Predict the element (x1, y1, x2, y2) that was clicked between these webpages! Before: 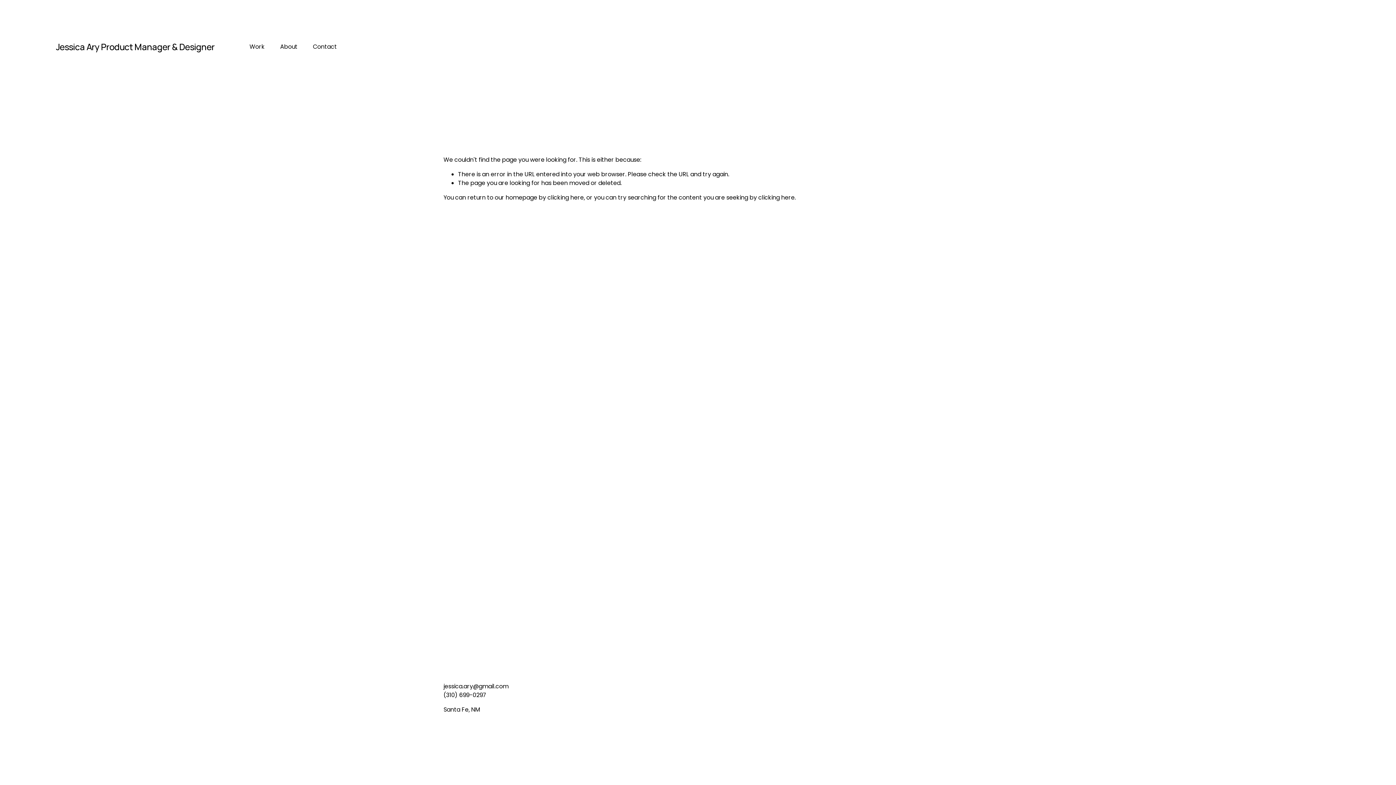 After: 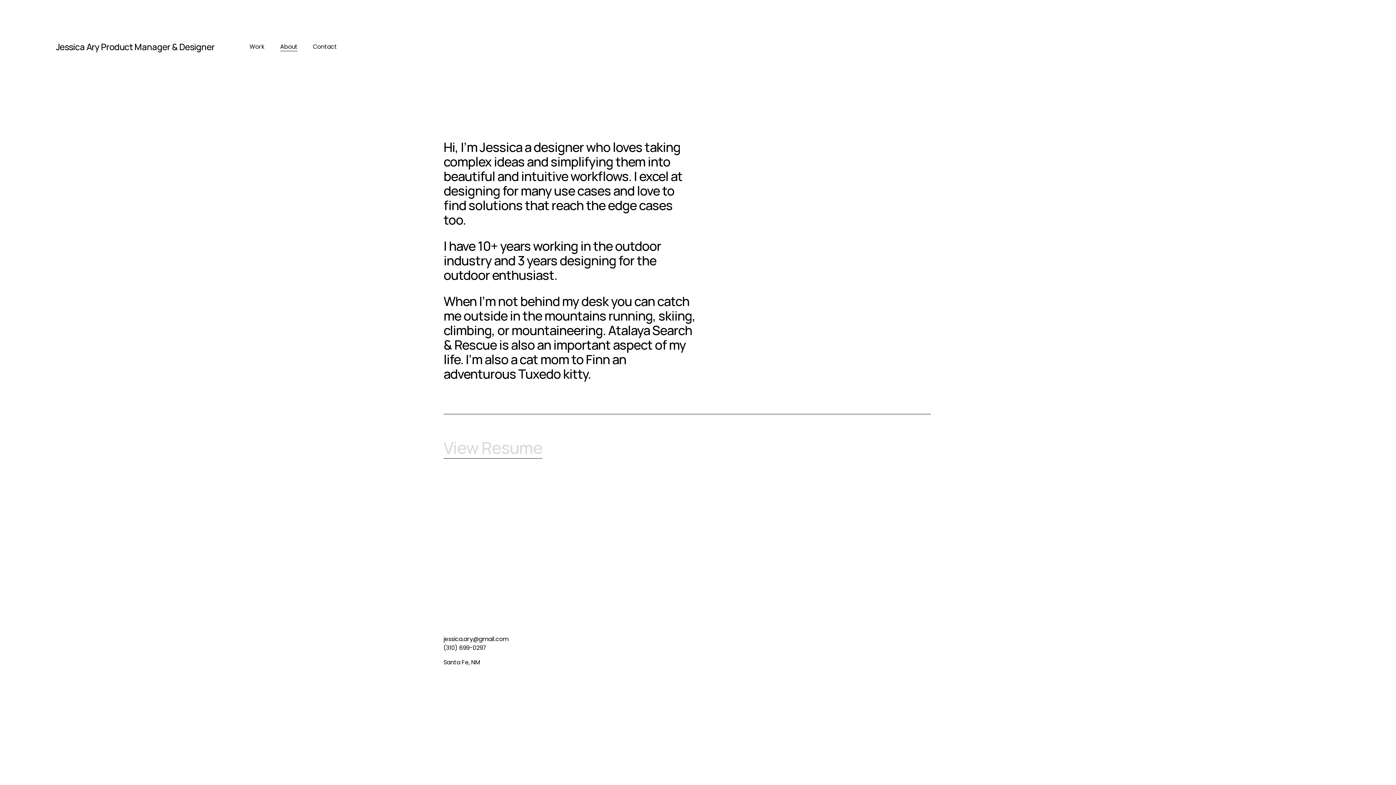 Action: label: Jessica Ary Product Manager & Designer bbox: (55, 40, 214, 52)